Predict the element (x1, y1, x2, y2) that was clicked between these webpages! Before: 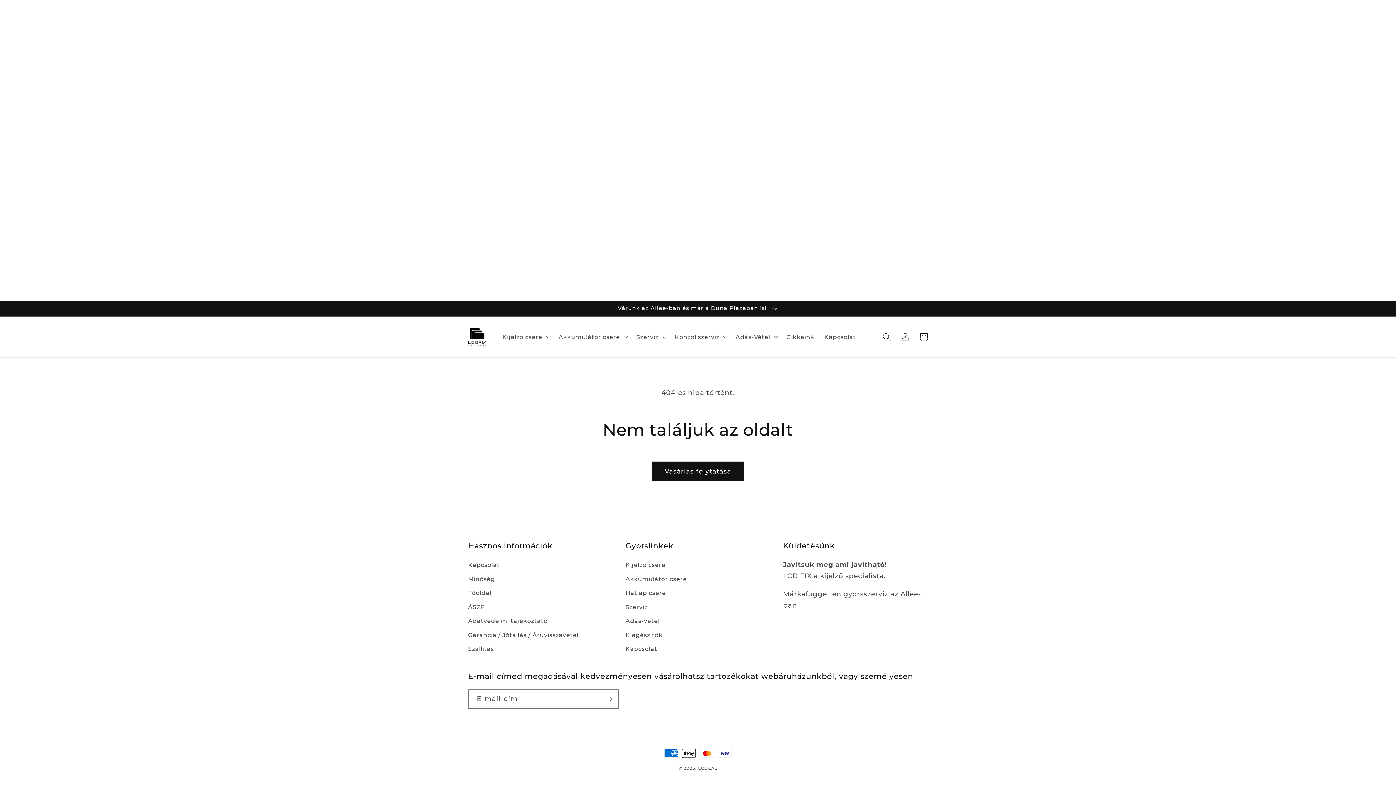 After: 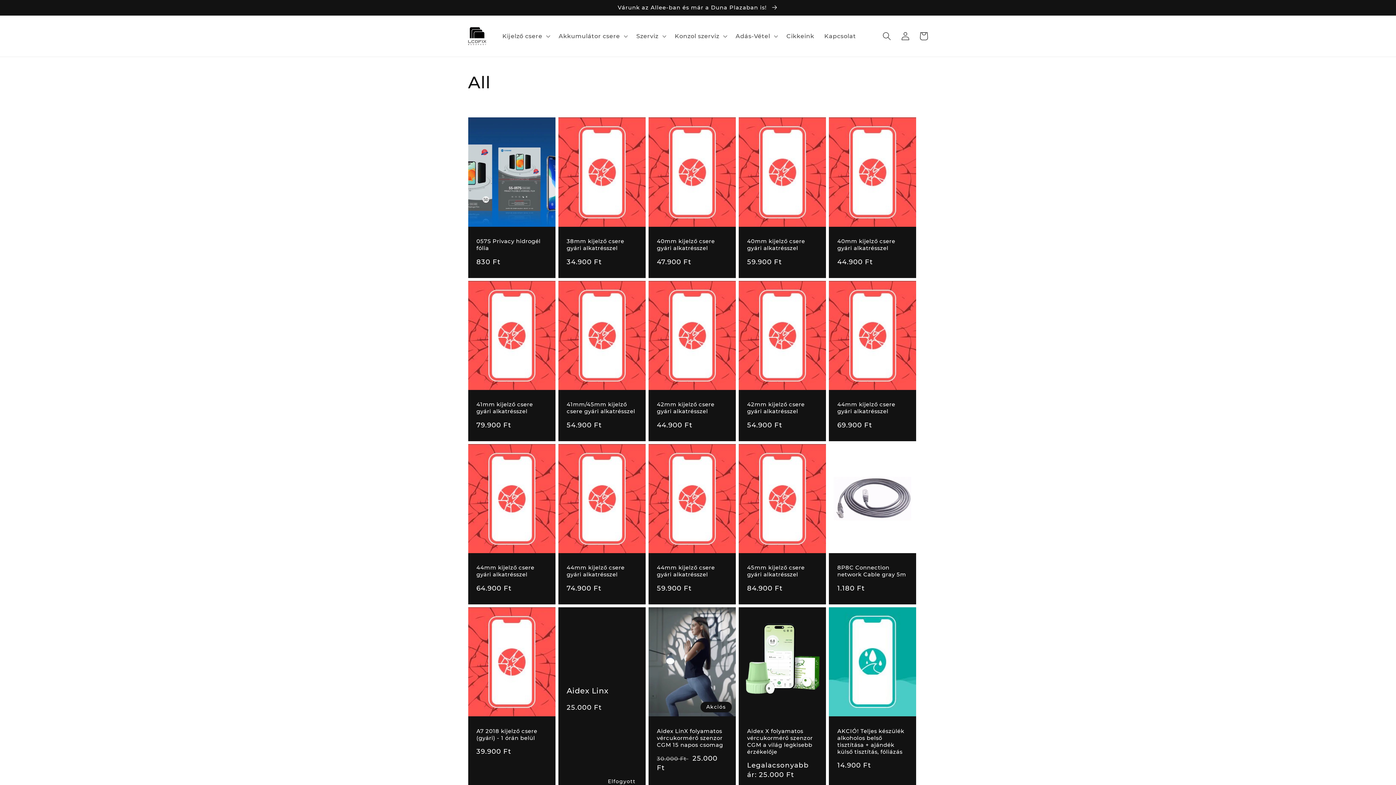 Action: label: Vásárlás folytatása bbox: (652, 461, 743, 481)